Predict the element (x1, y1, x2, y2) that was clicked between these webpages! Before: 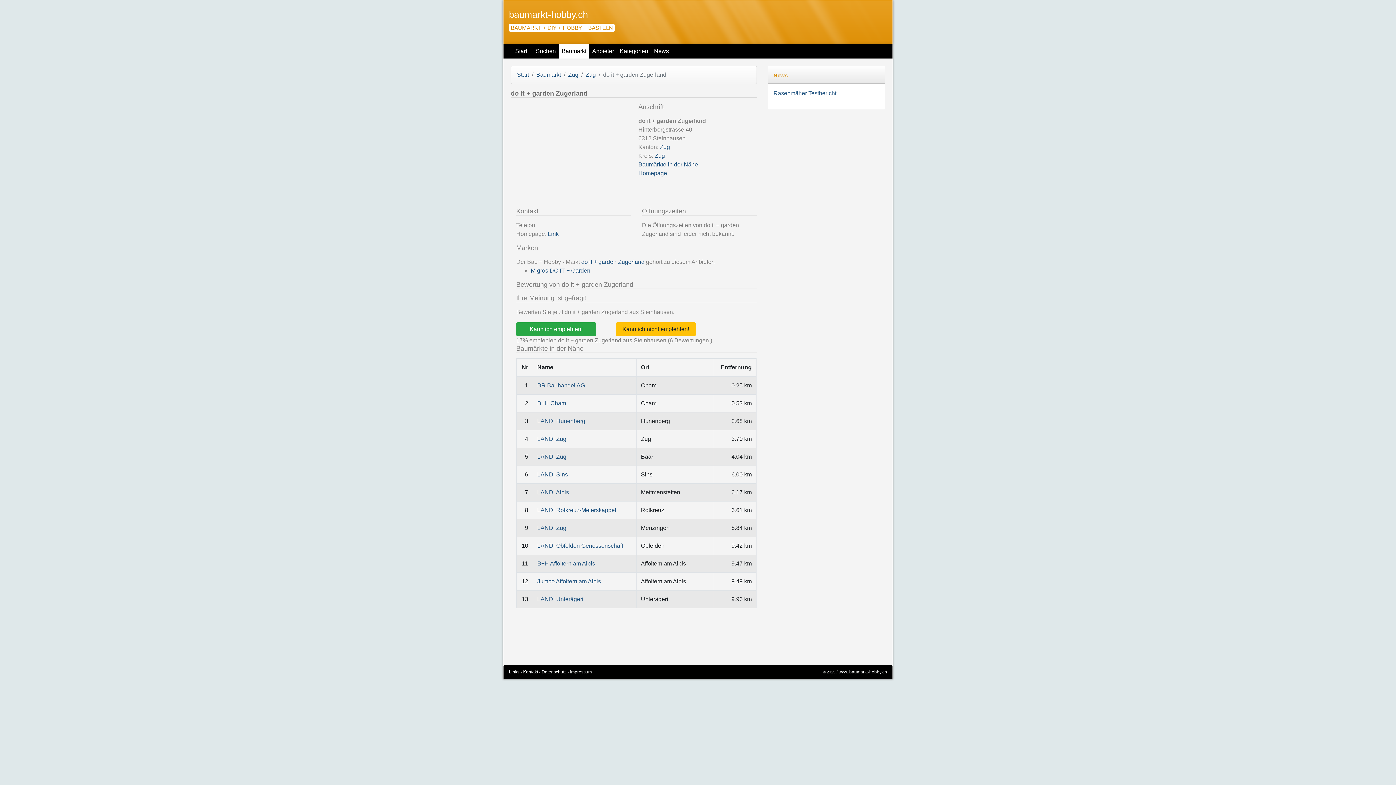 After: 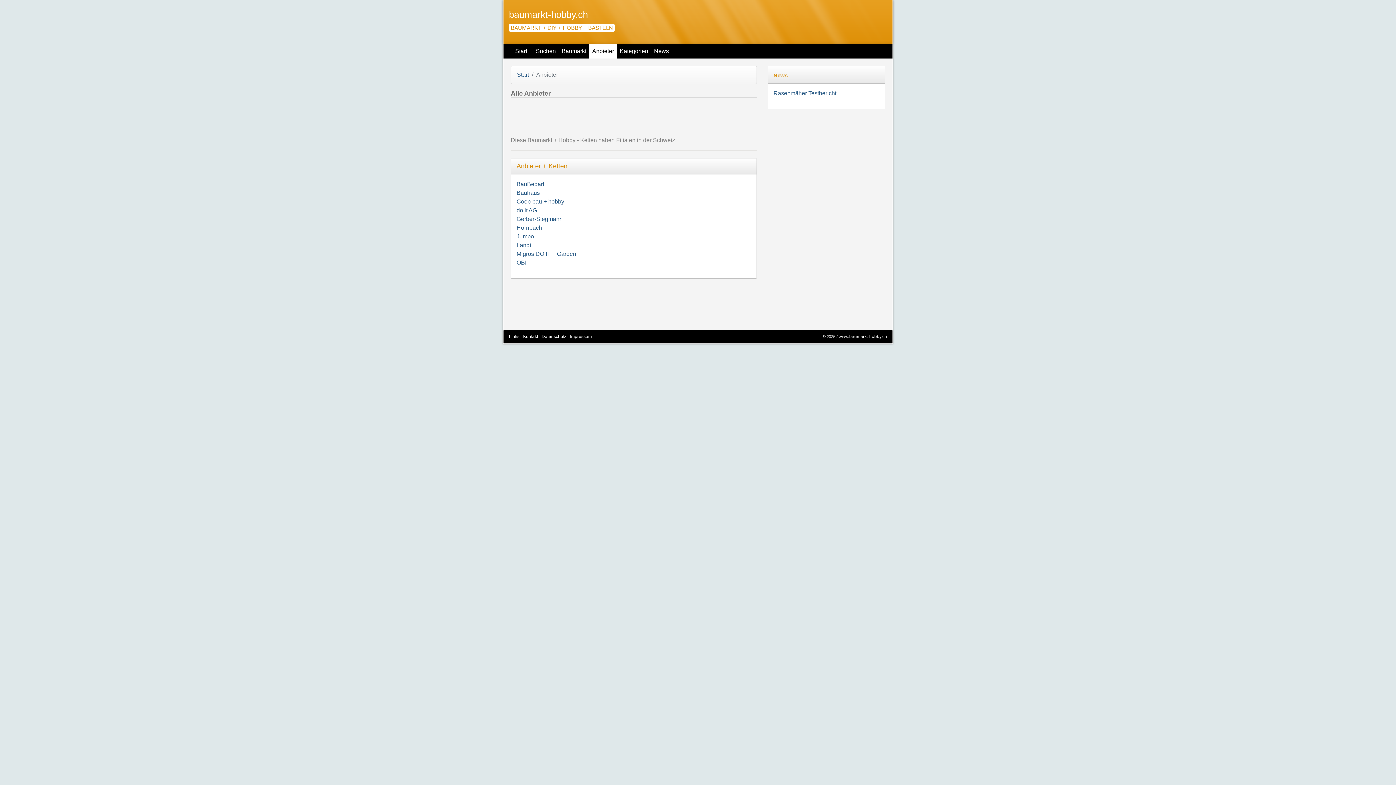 Action: bbox: (589, 44, 617, 58) label: Anbieter